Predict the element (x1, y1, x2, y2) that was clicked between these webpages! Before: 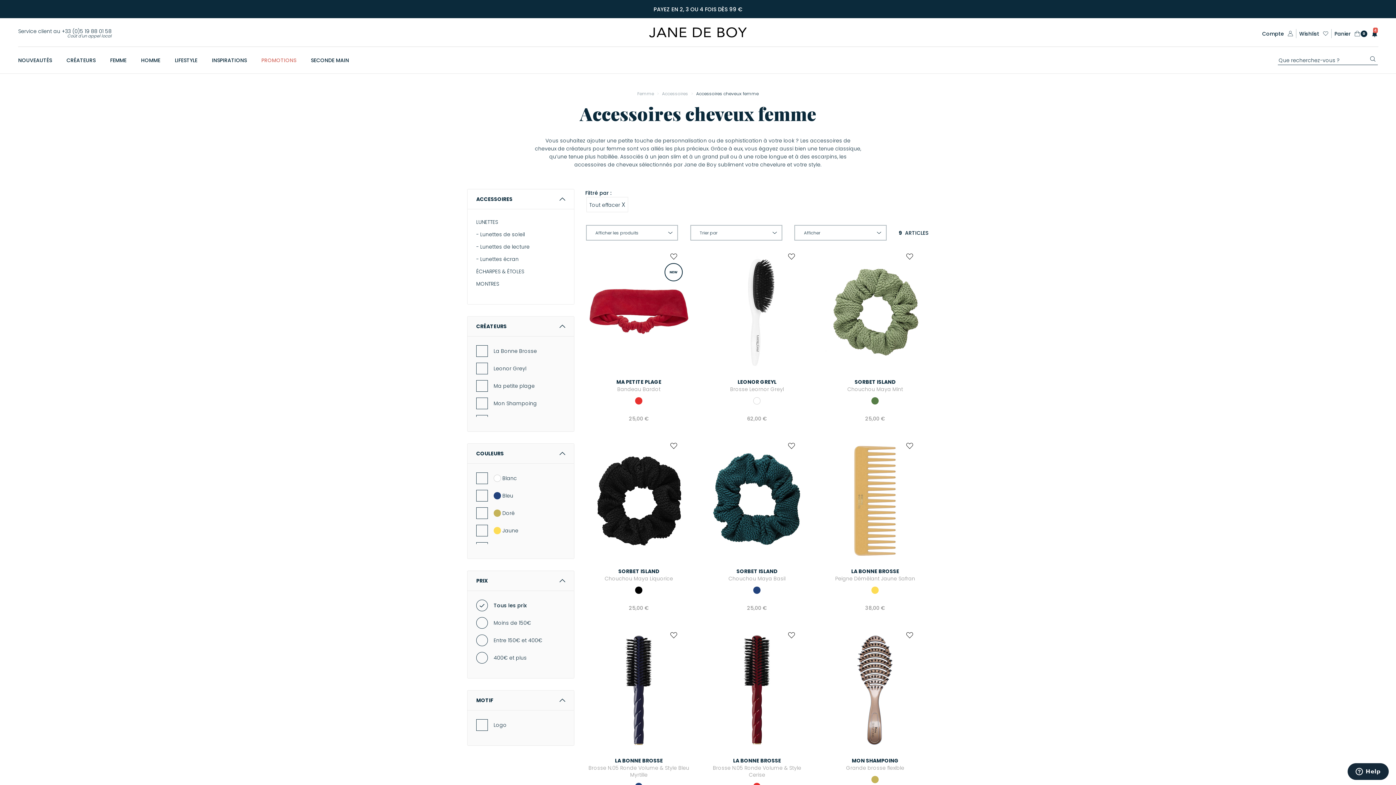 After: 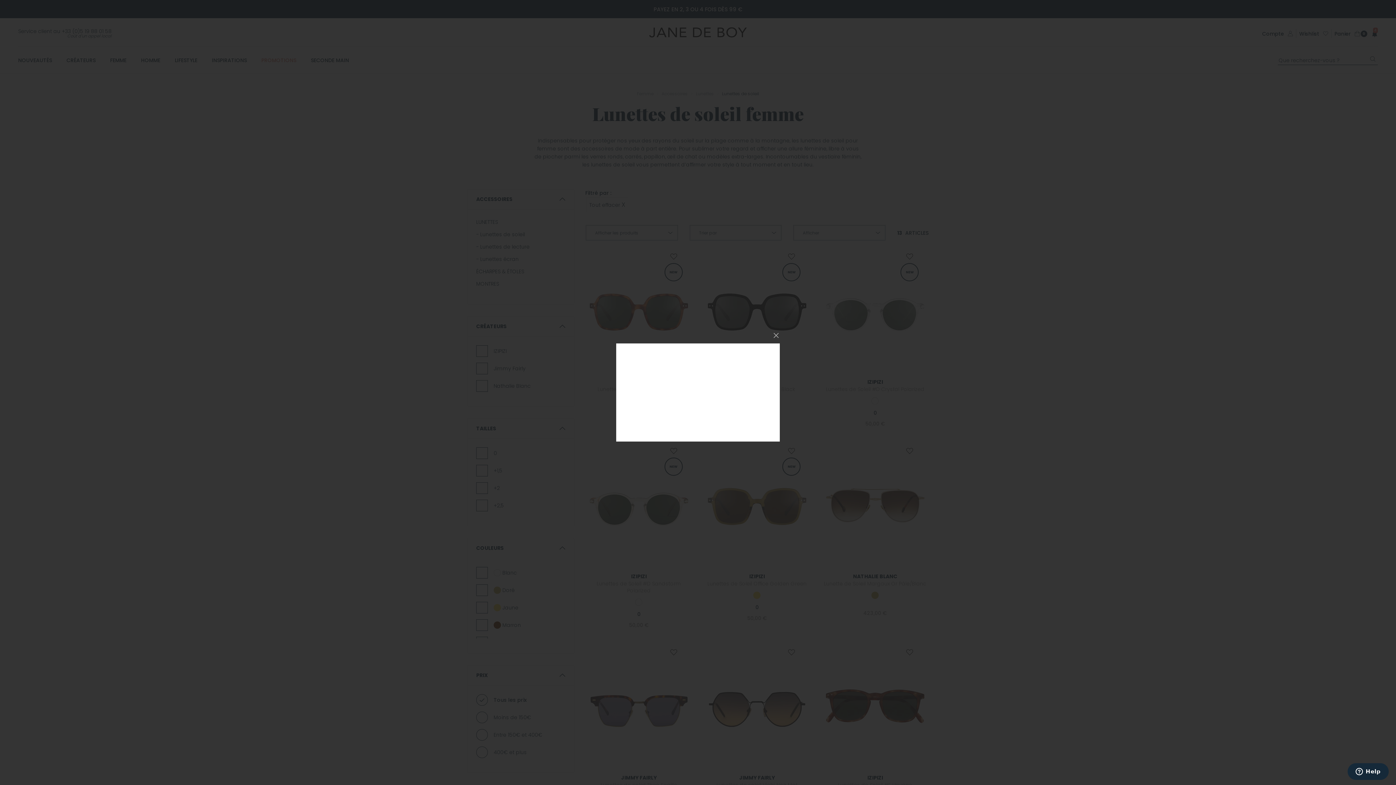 Action: bbox: (480, 230, 525, 238) label: Lunettes de soleil